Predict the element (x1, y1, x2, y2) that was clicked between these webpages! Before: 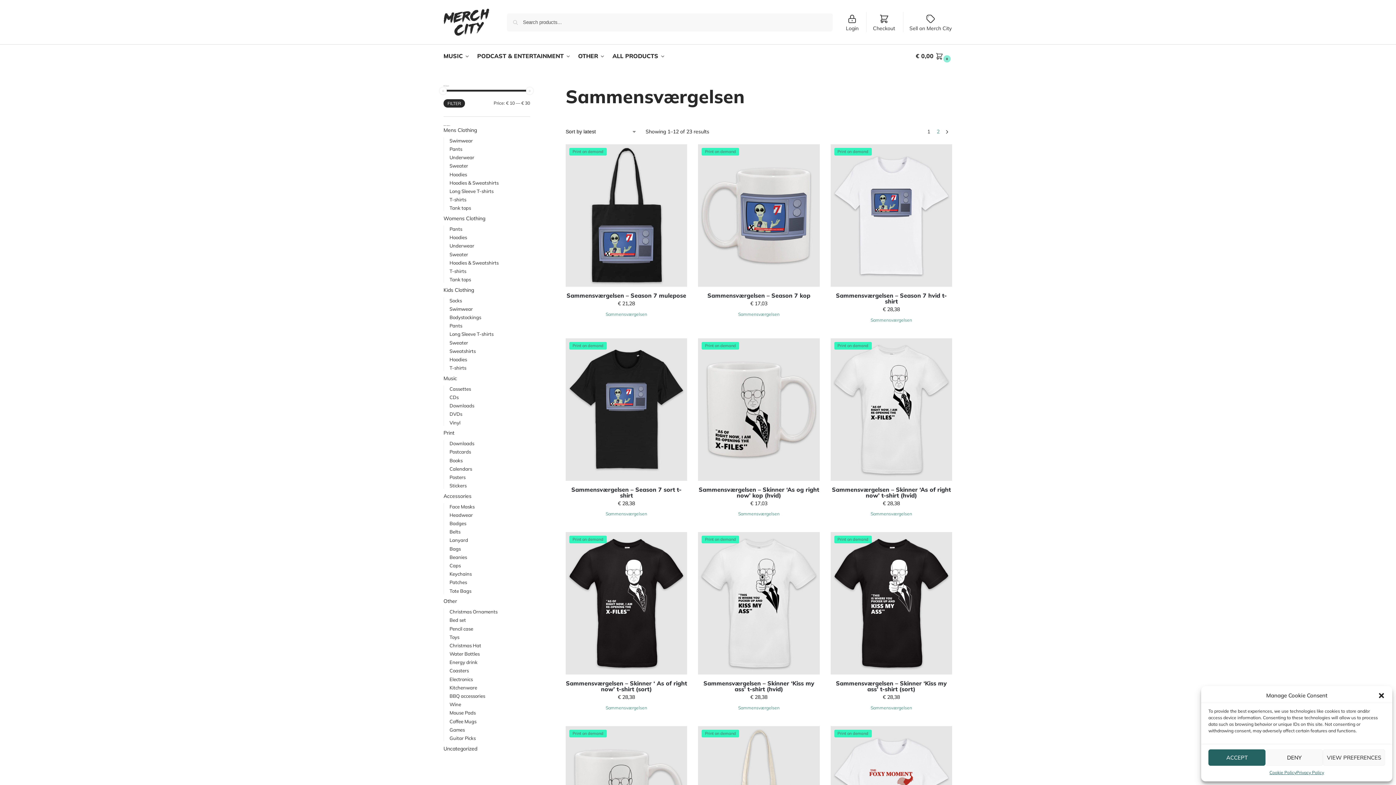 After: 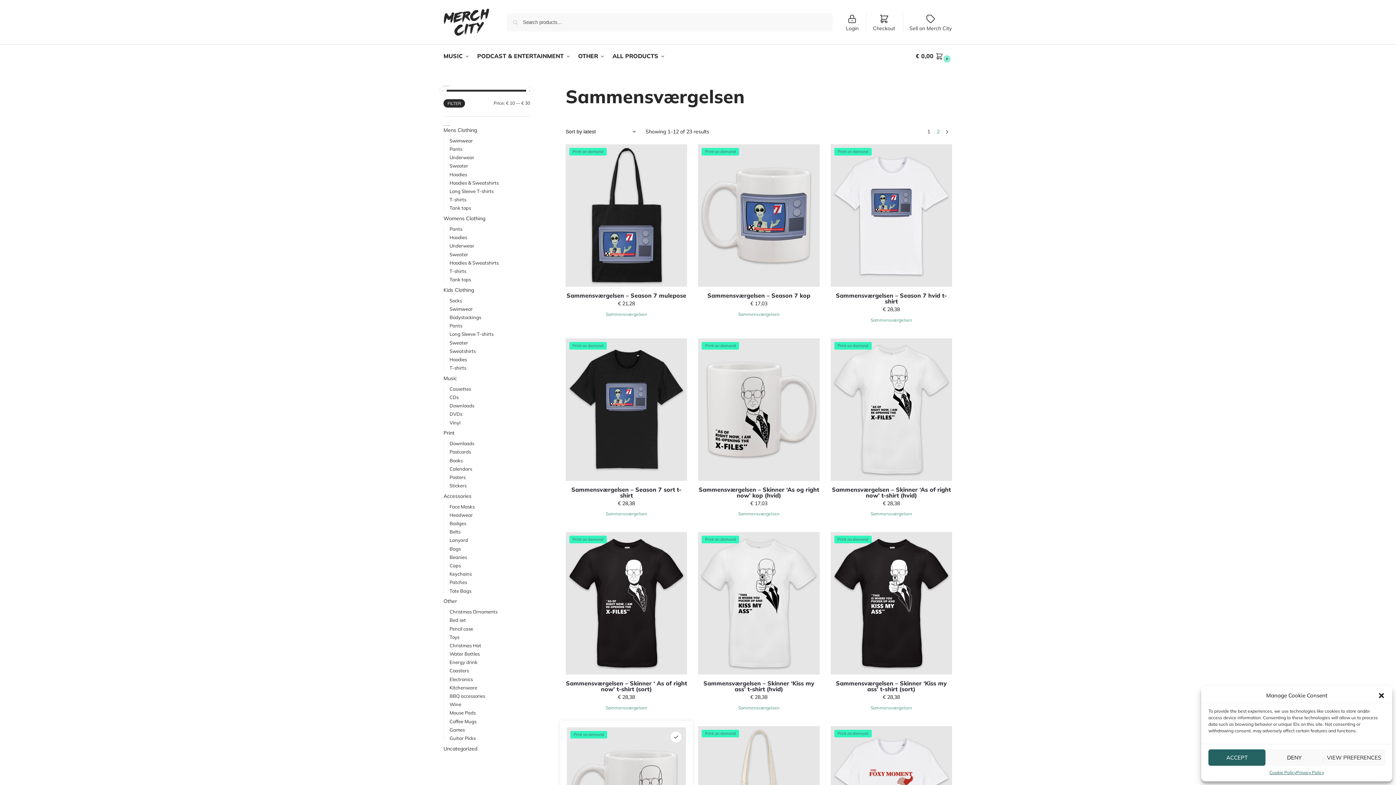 Action: bbox: (671, 732, 681, 742) label: Wishlist